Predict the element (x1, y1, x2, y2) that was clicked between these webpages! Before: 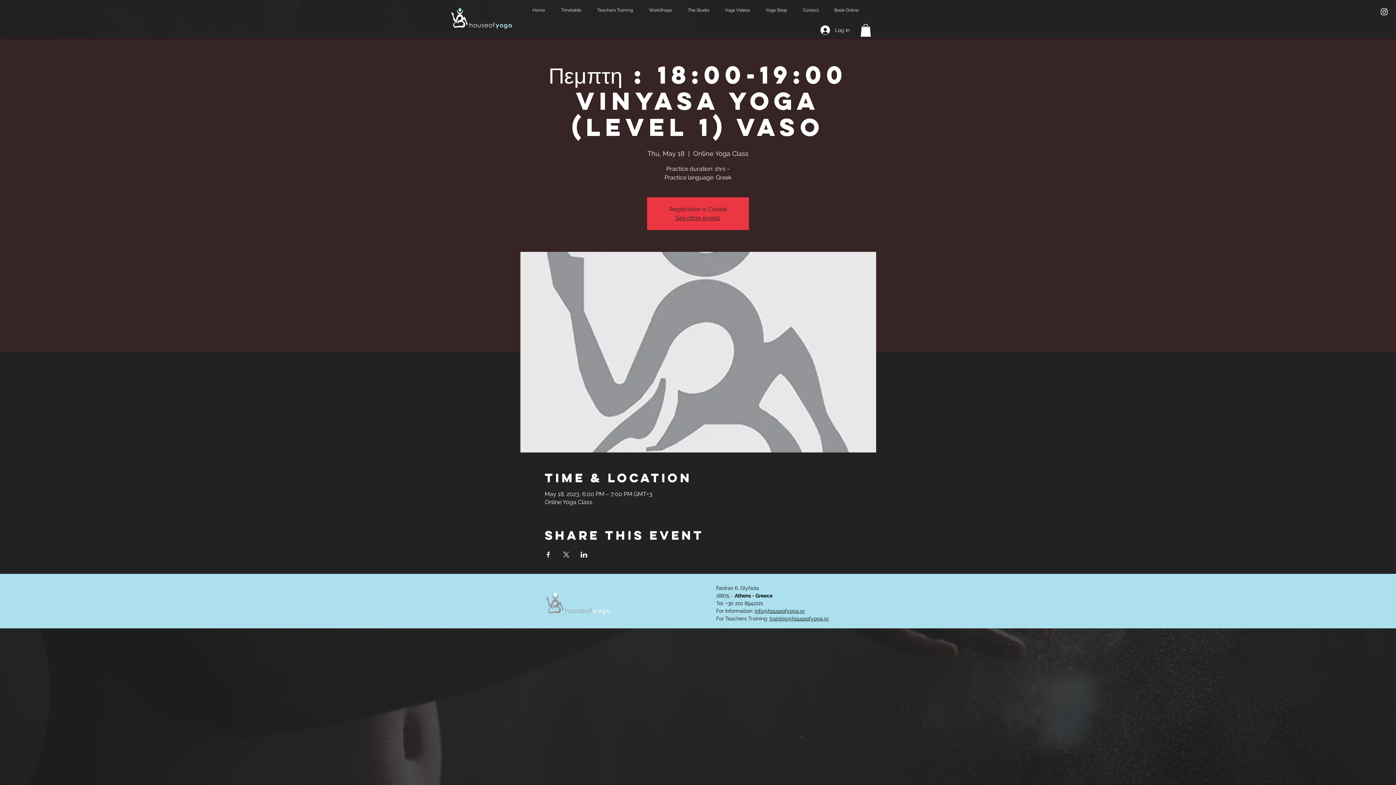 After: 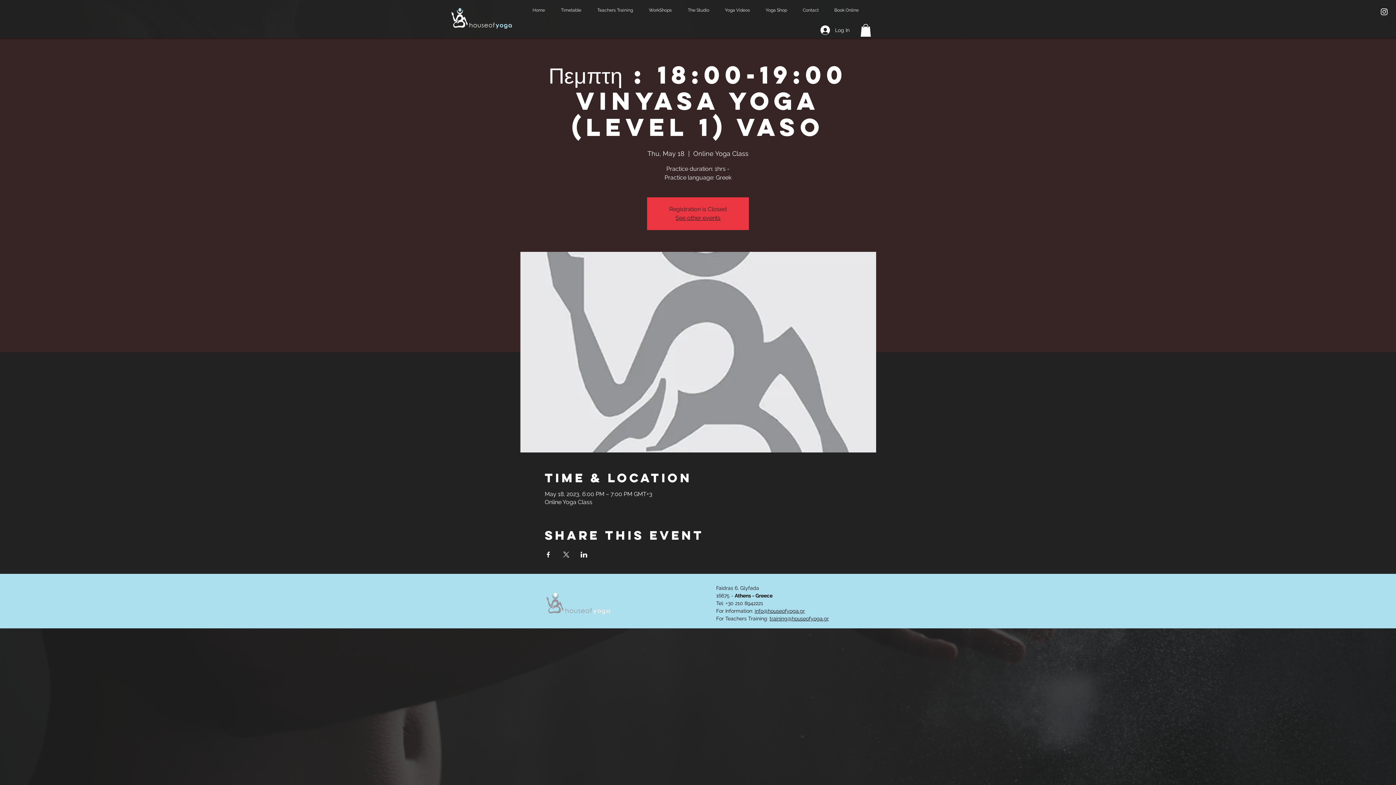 Action: bbox: (555, 4, 592, 16) label: Timetable